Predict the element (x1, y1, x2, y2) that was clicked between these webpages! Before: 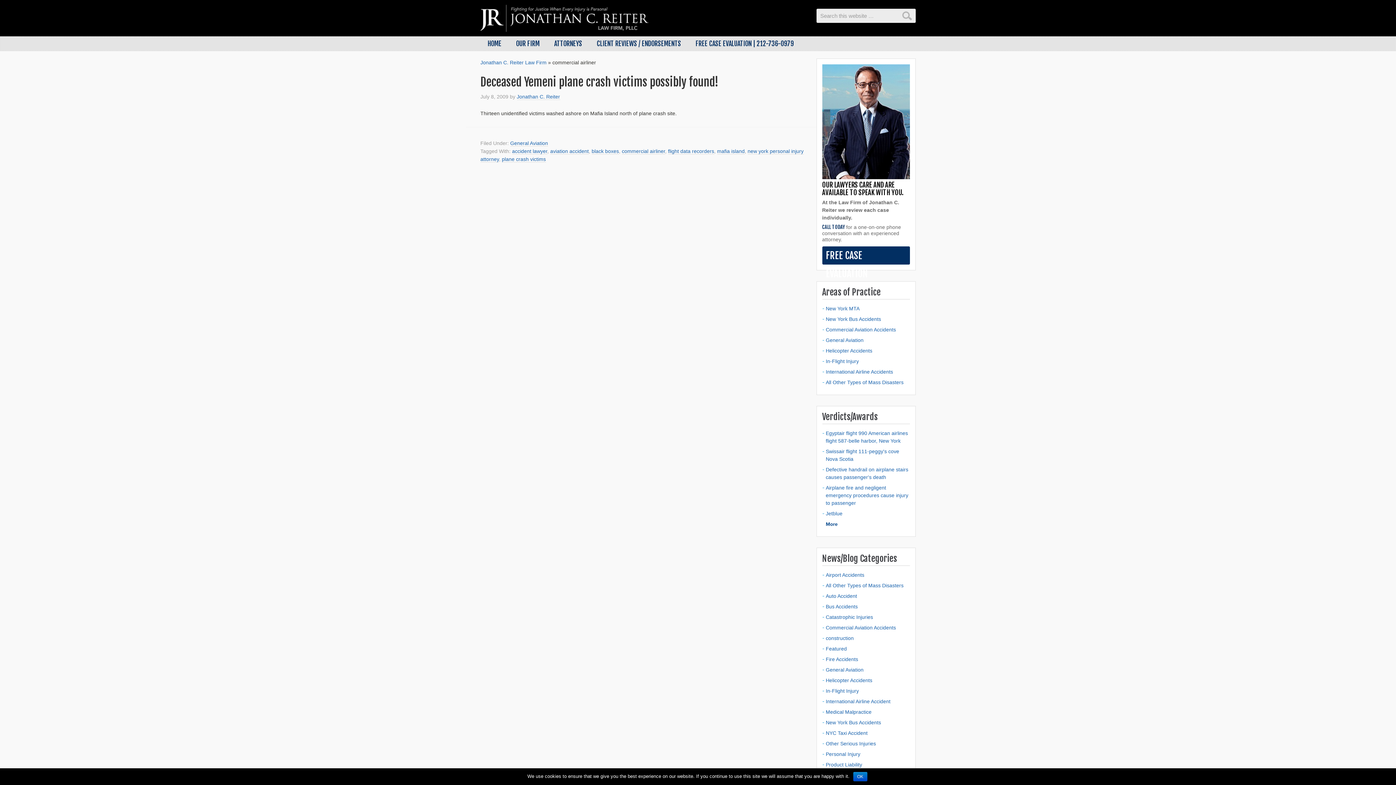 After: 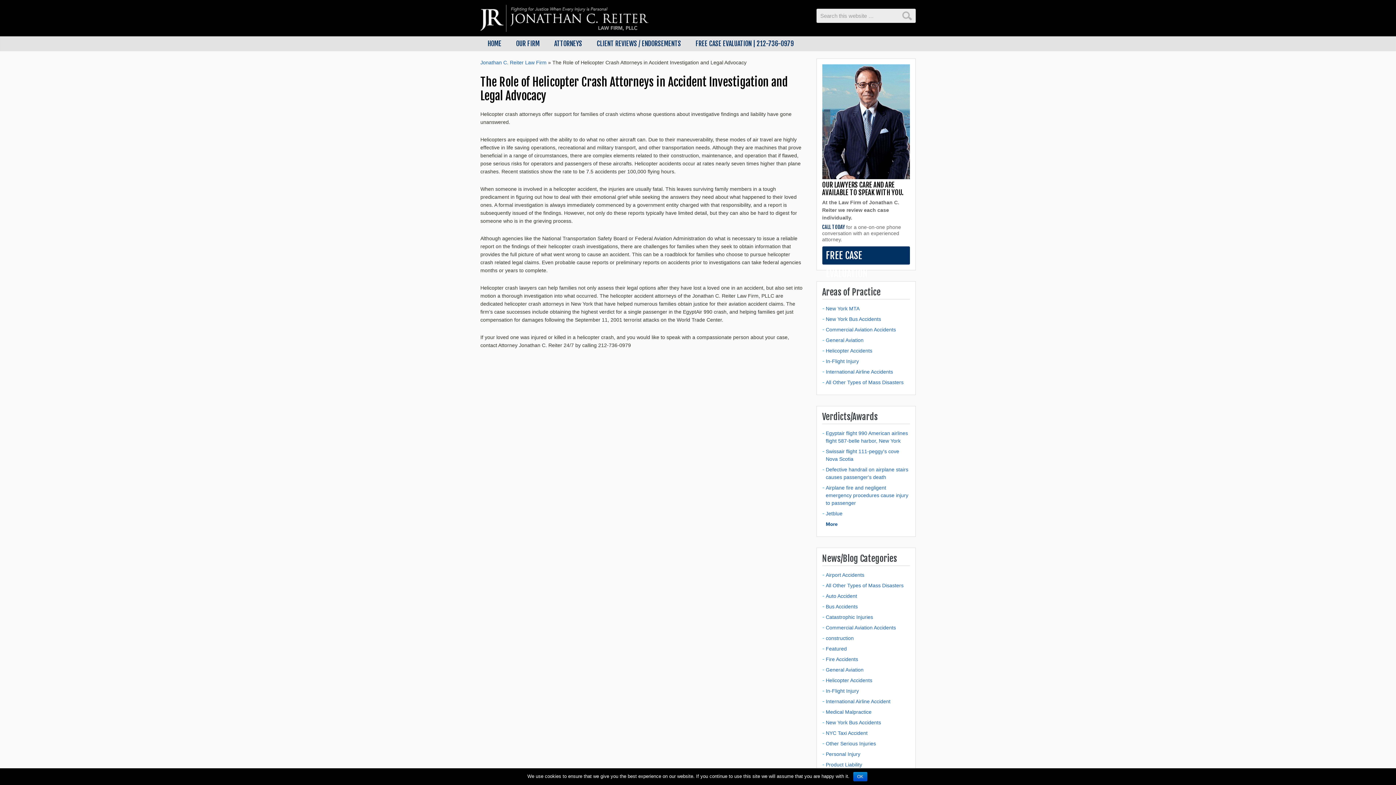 Action: bbox: (826, 348, 872, 353) label: Helicopter Accidents